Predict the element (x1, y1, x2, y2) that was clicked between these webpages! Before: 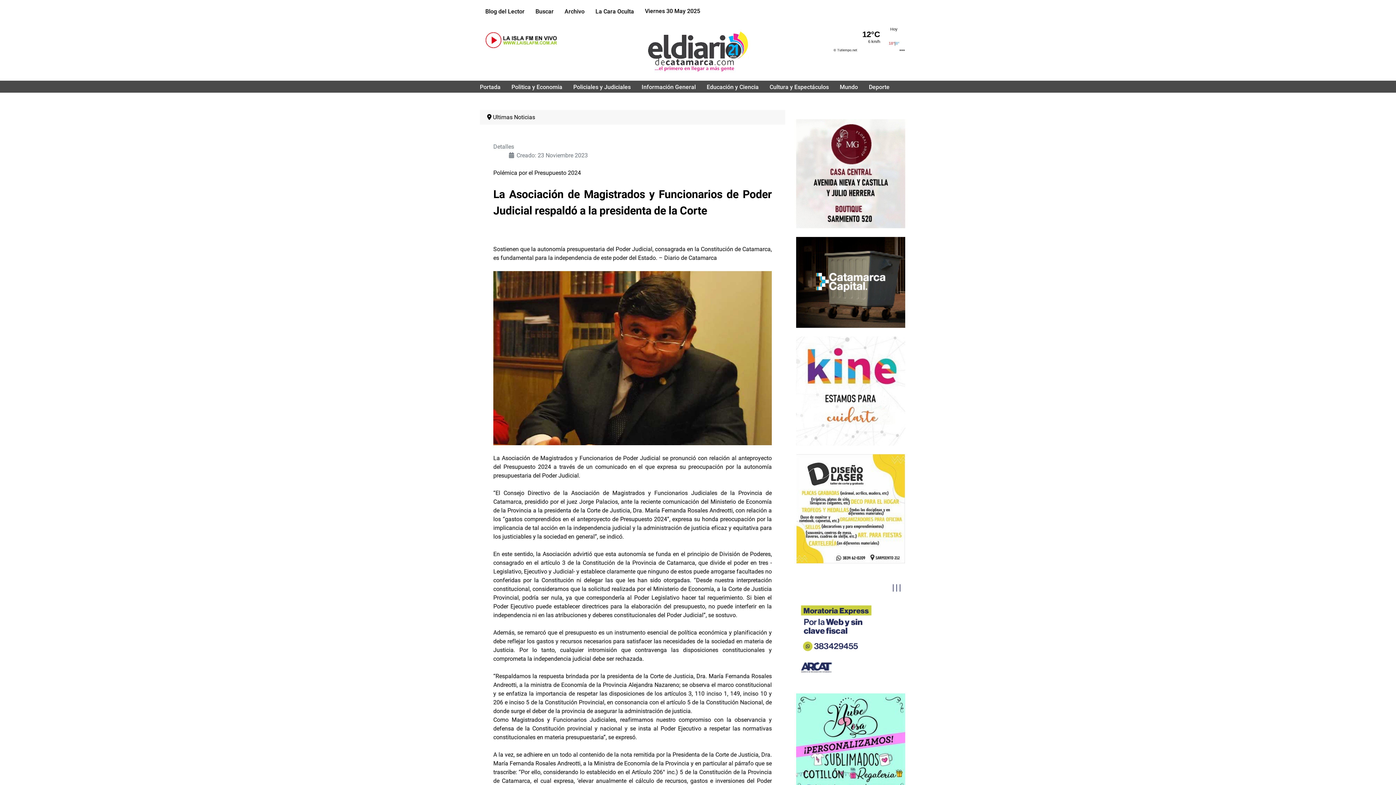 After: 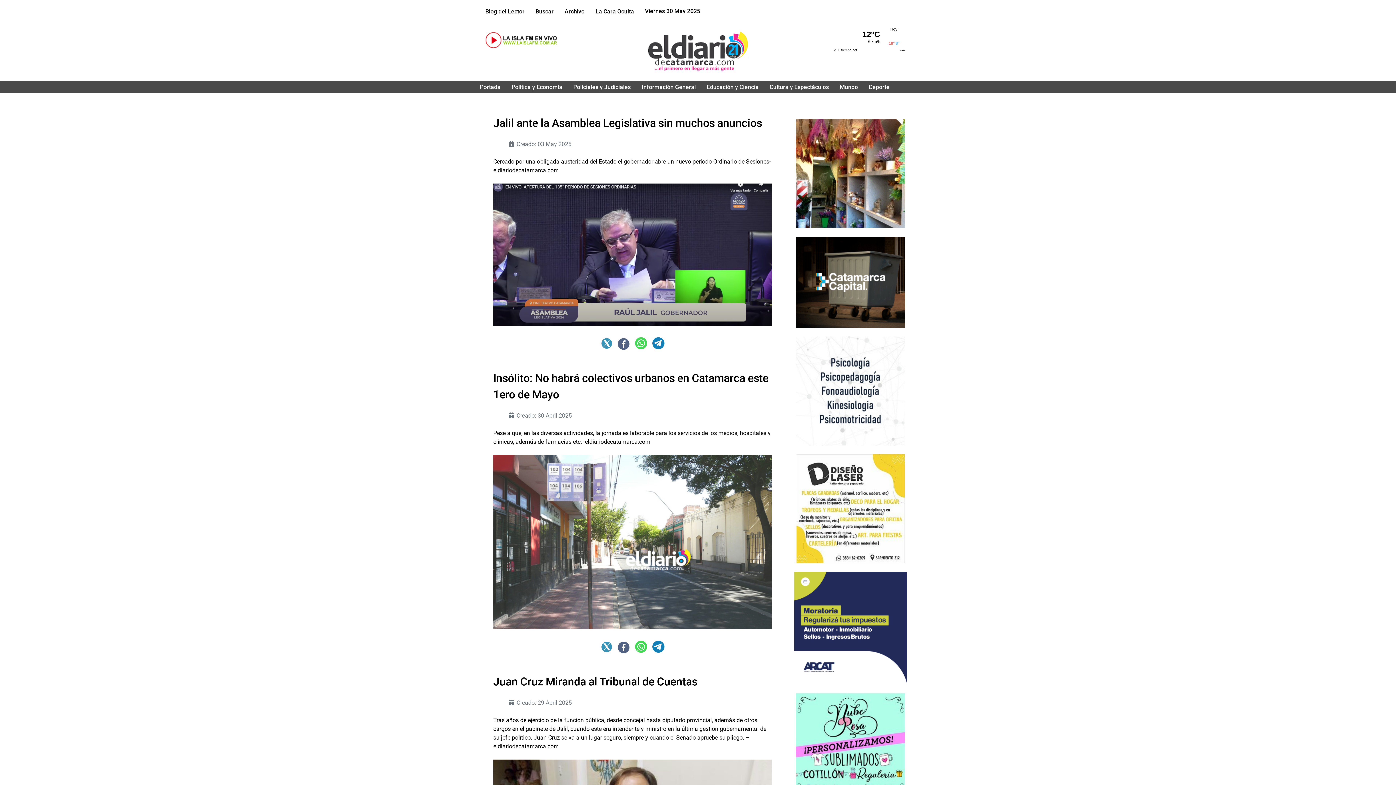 Action: label: La Cara Oculta bbox: (590, 0, 639, 22)